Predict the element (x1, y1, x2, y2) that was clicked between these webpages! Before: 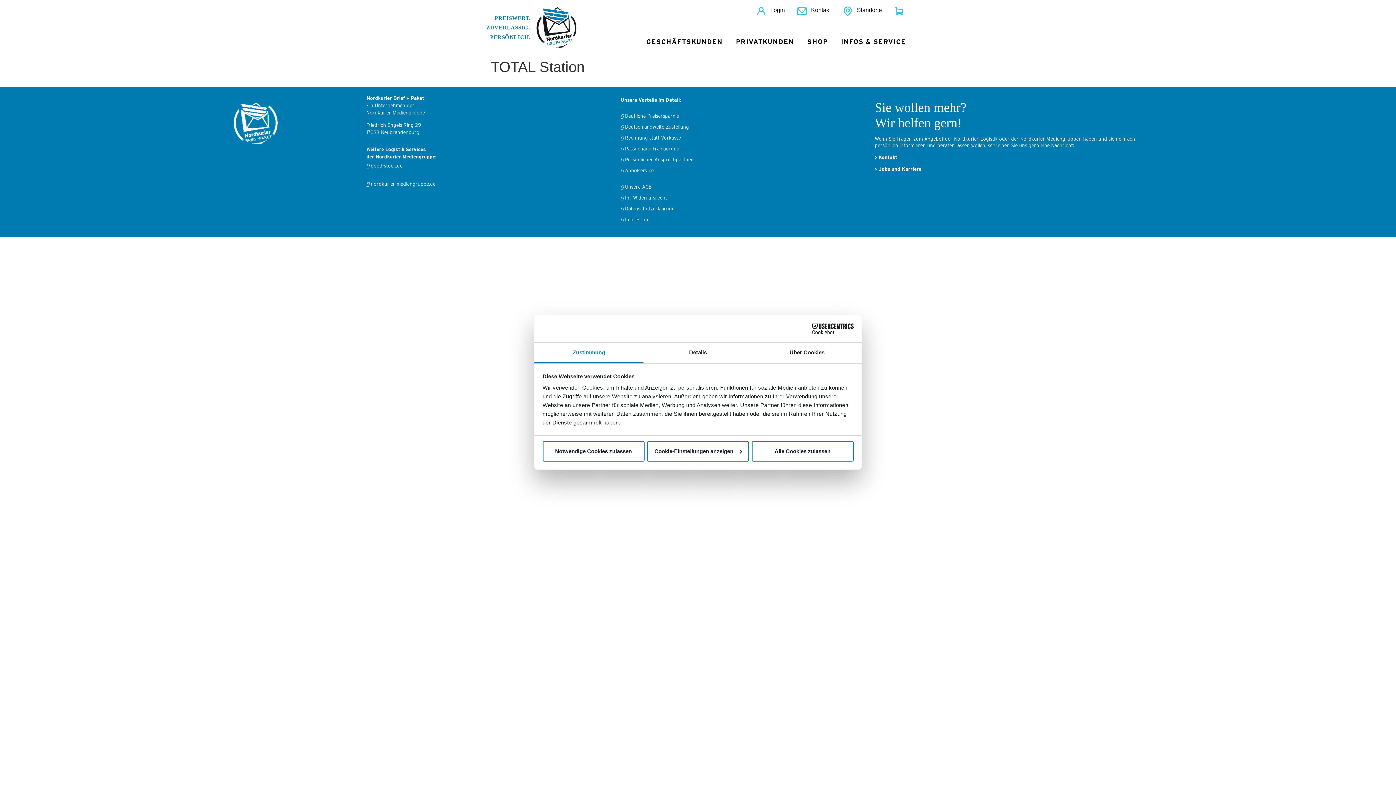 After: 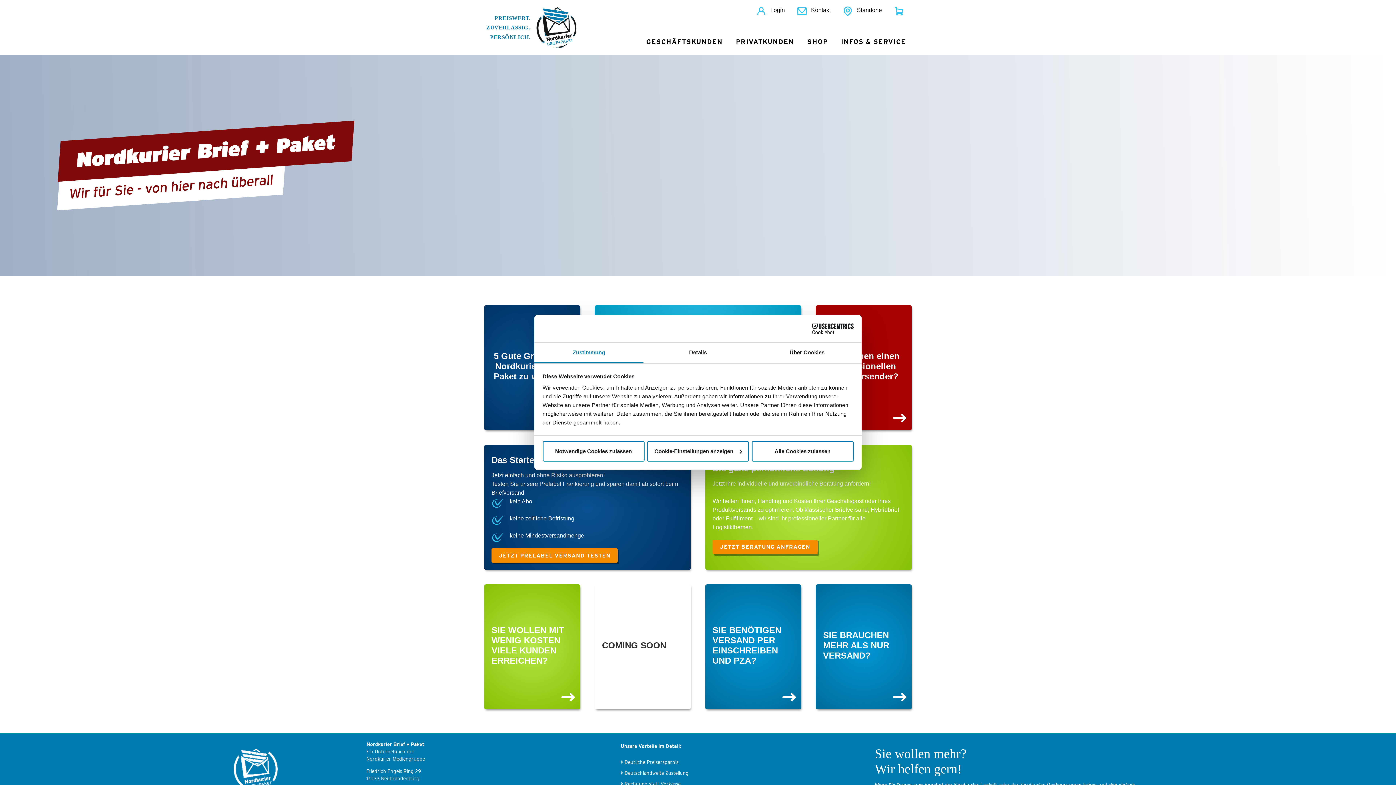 Action: bbox: (533, 5, 580, 49)